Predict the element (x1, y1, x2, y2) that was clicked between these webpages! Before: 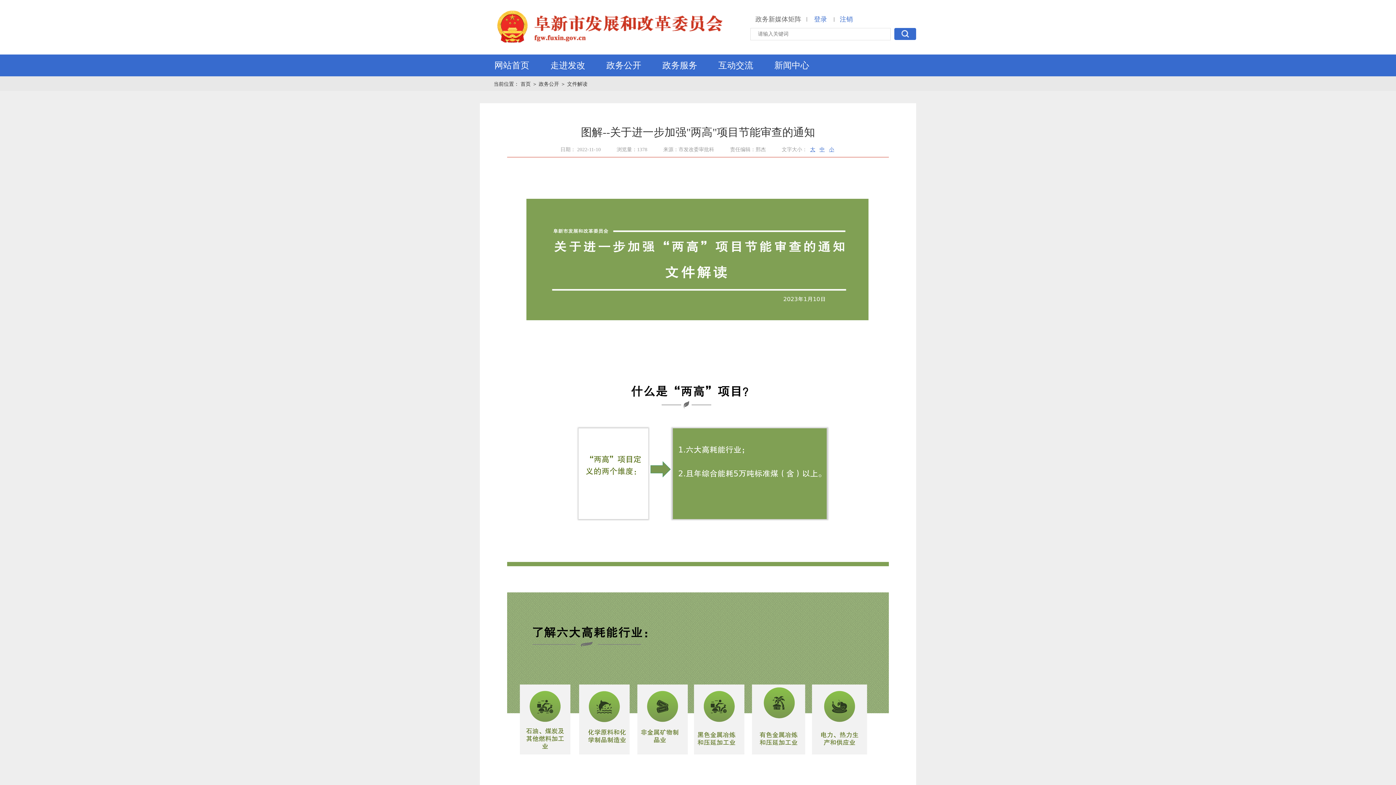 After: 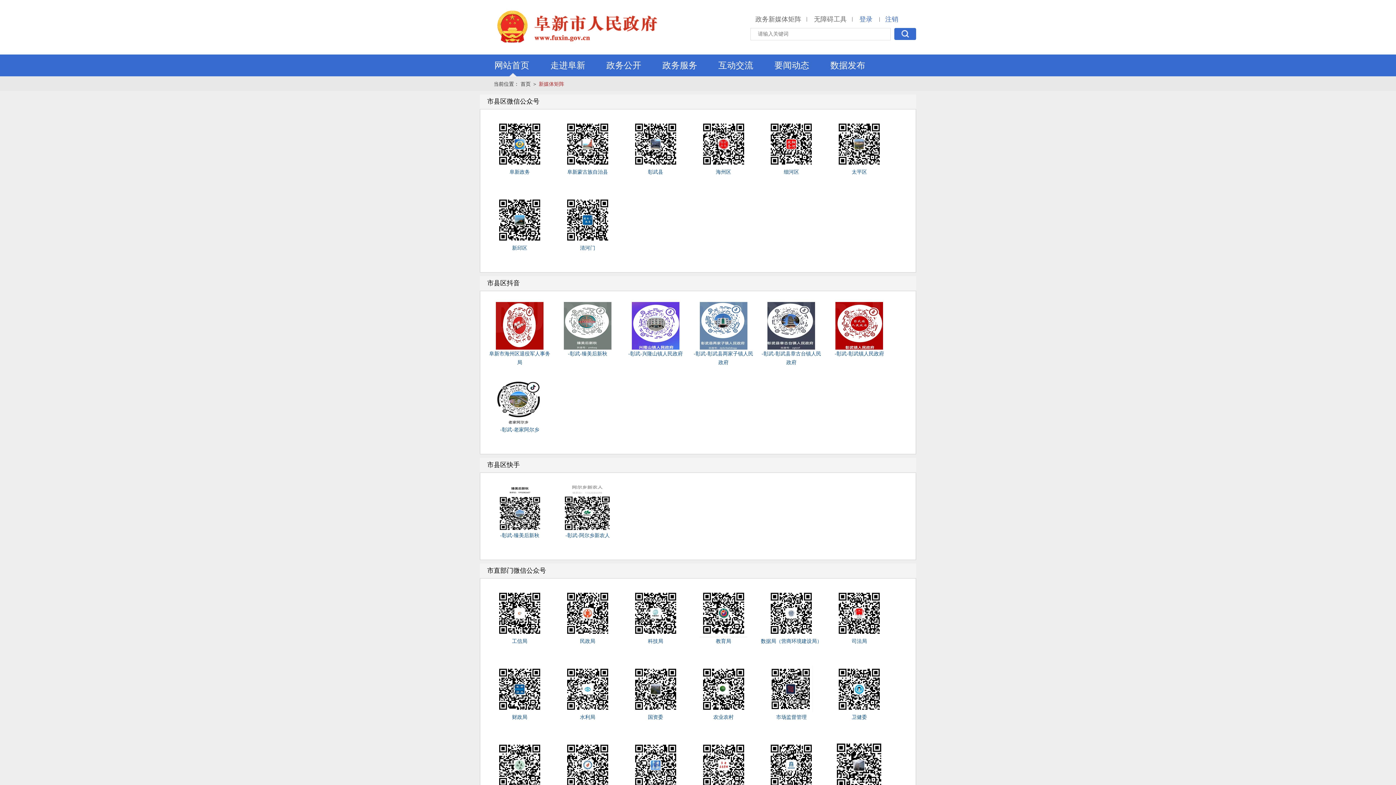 Action: bbox: (755, 15, 801, 22) label: 政务新媒体矩阵